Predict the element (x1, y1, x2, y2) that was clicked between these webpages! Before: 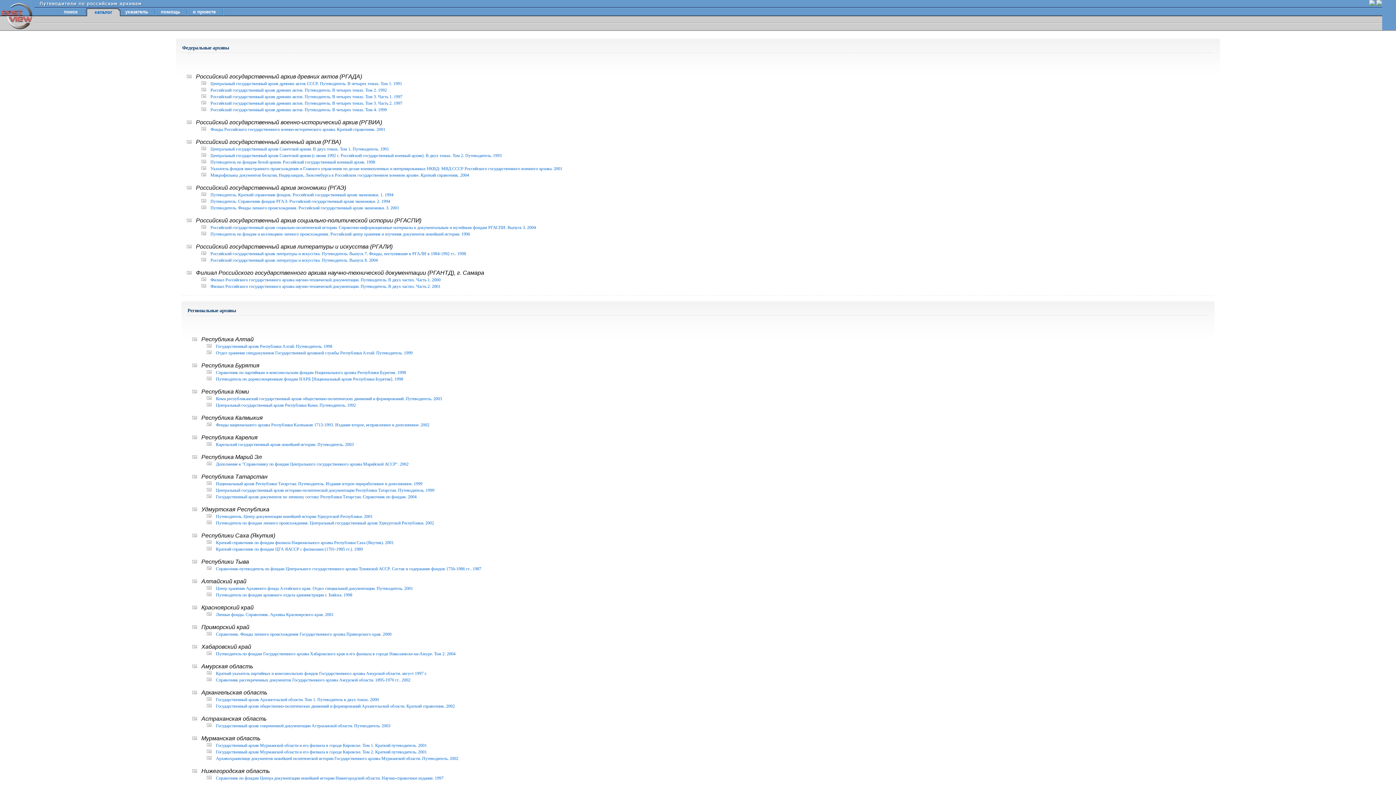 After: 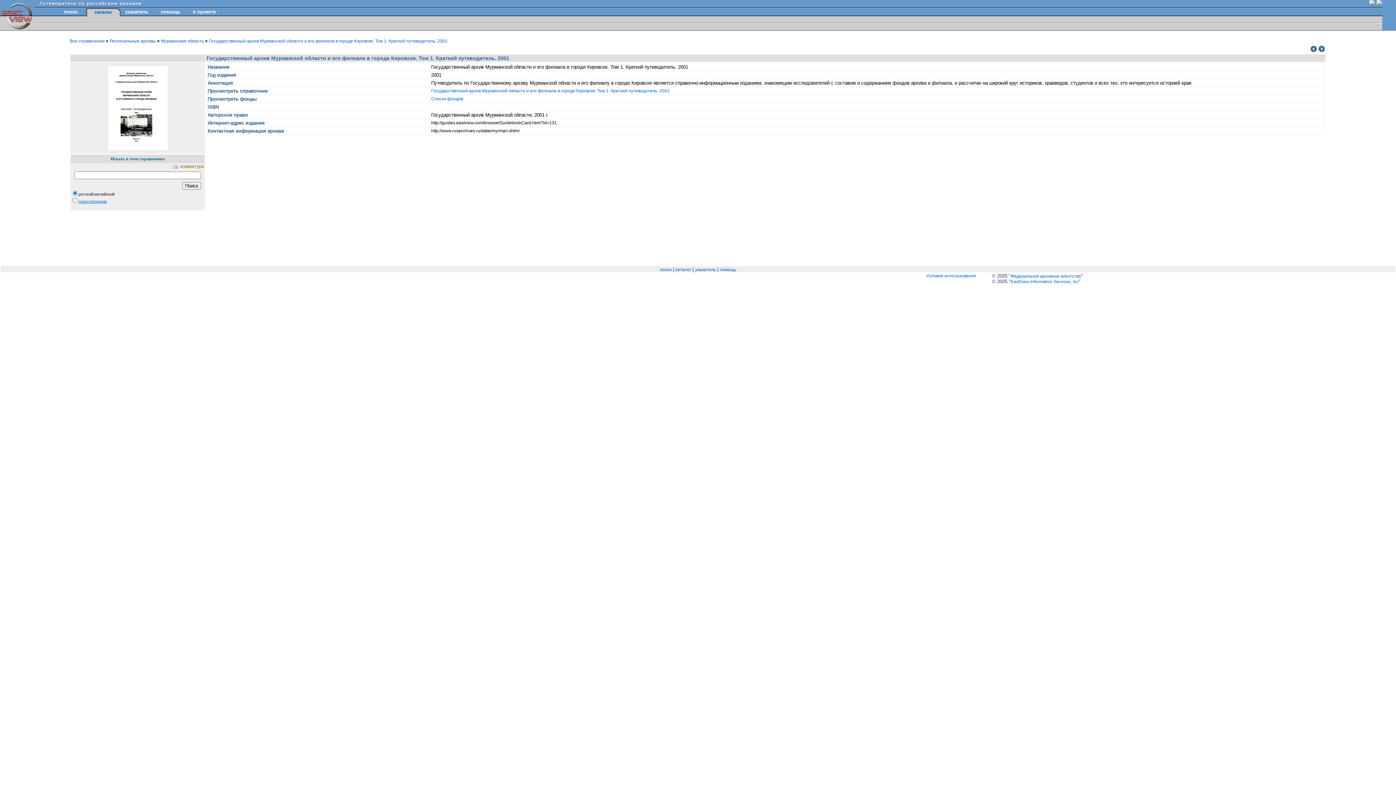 Action: label: Государственный архив Мурманской области и его филиала в городе Кировске. Том 1. Краткий путеводитель. 2001 bbox: (216, 743, 426, 748)